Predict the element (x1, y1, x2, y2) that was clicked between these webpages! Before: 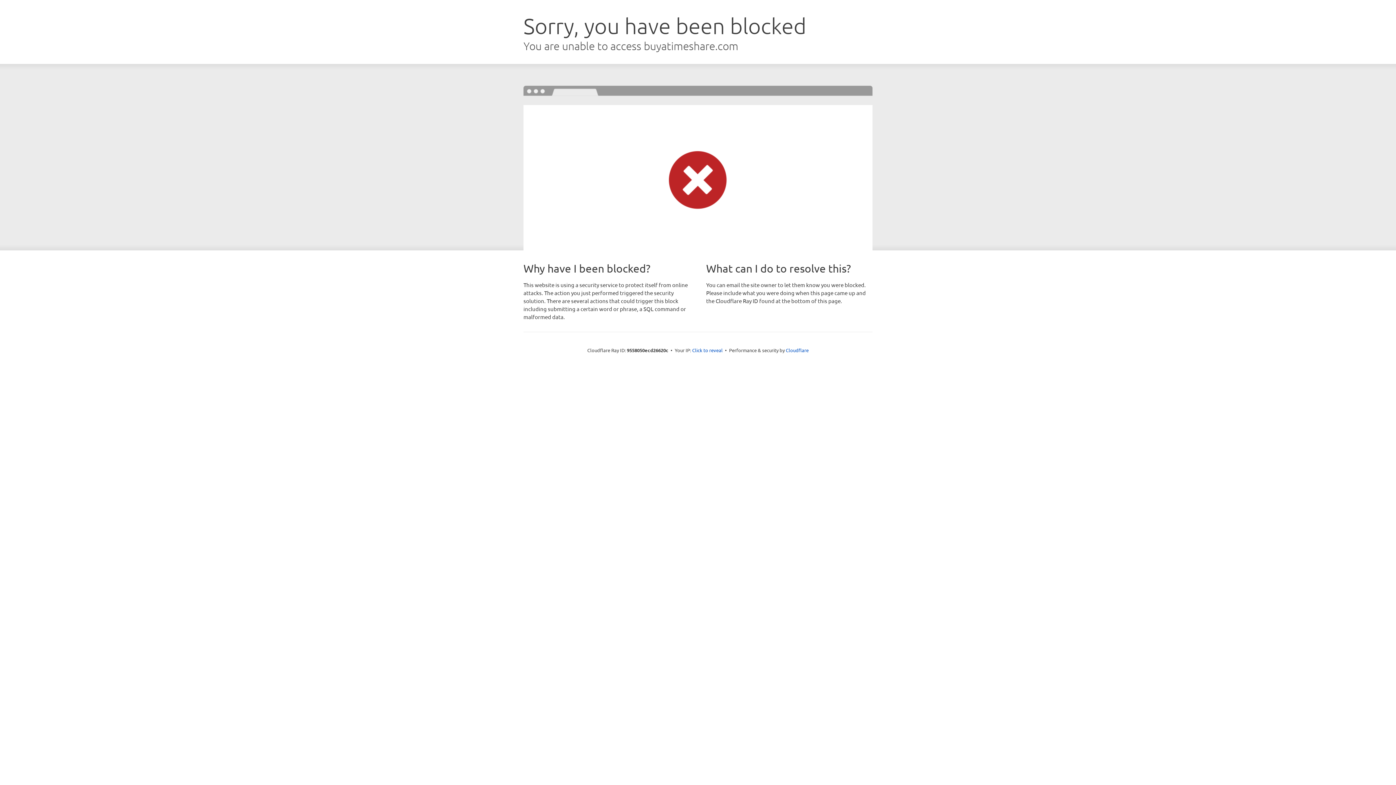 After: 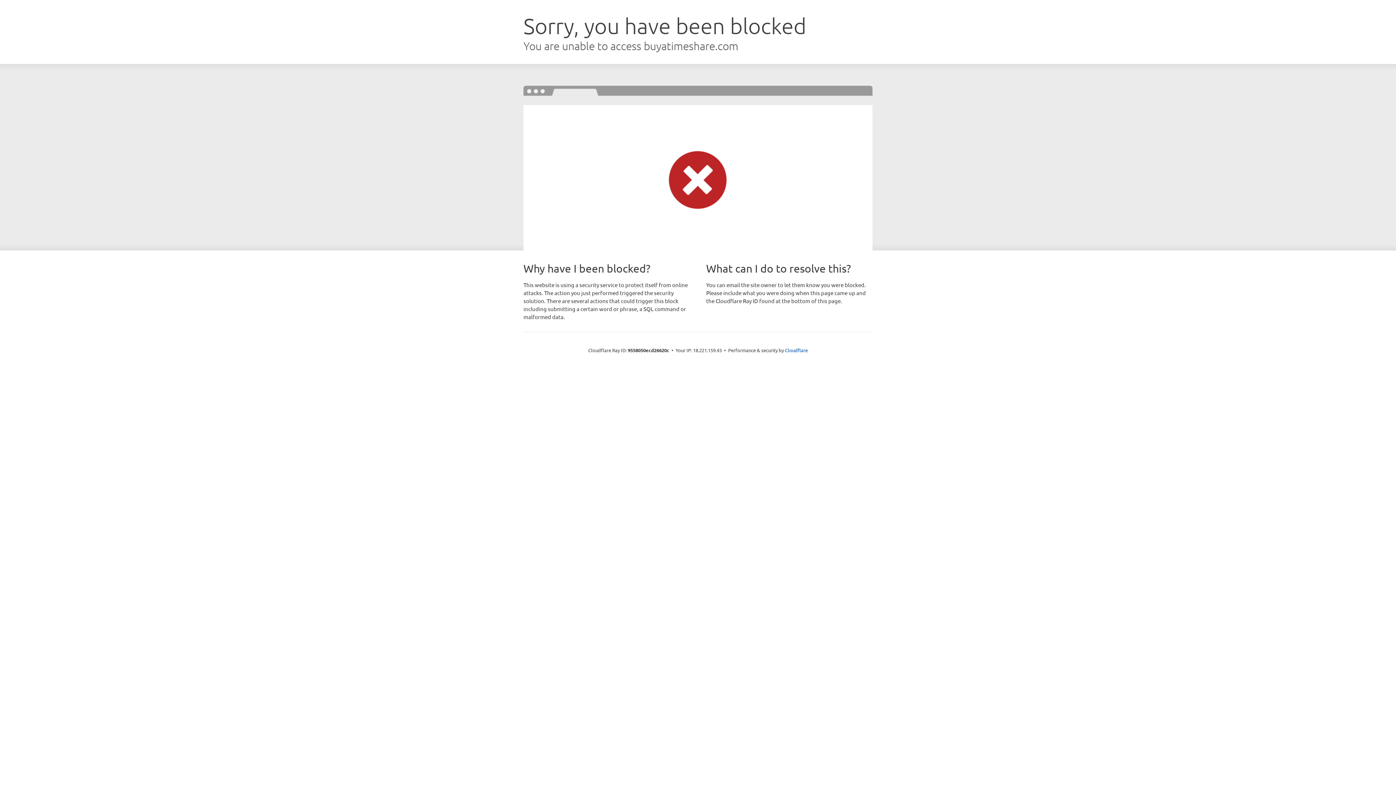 Action: bbox: (692, 346, 722, 353) label: Click to reveal